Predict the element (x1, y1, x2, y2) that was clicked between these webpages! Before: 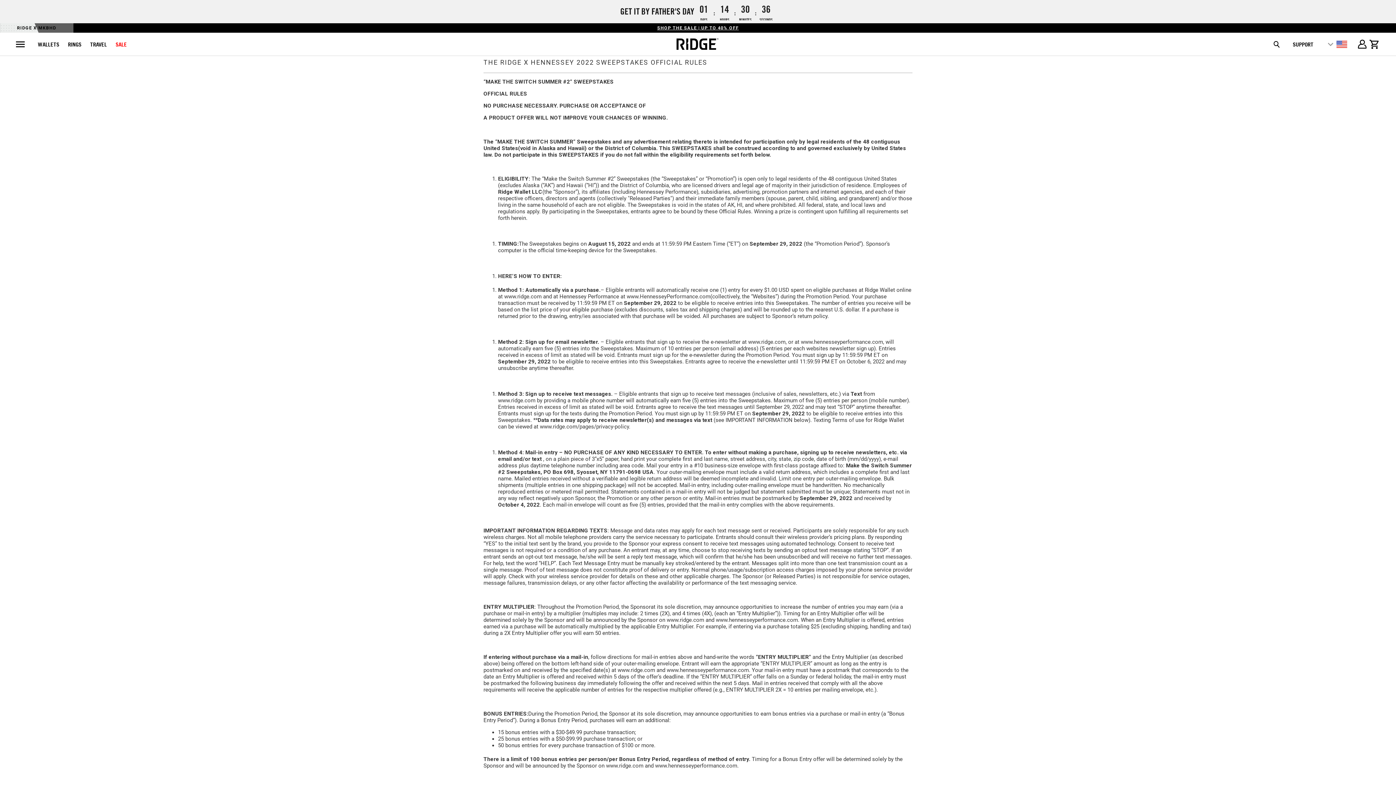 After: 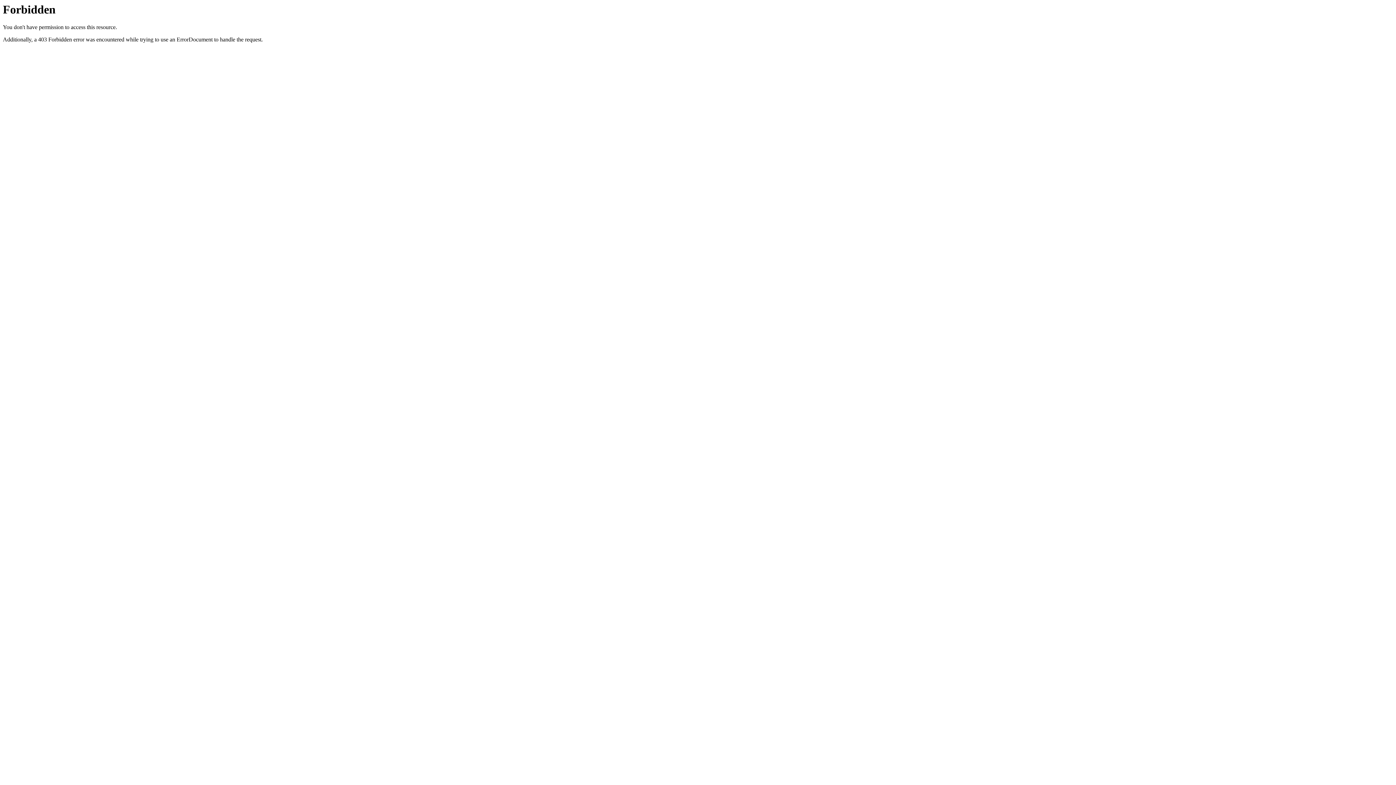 Action: bbox: (801, 338, 883, 345) label: www.hennesseyperformance.com